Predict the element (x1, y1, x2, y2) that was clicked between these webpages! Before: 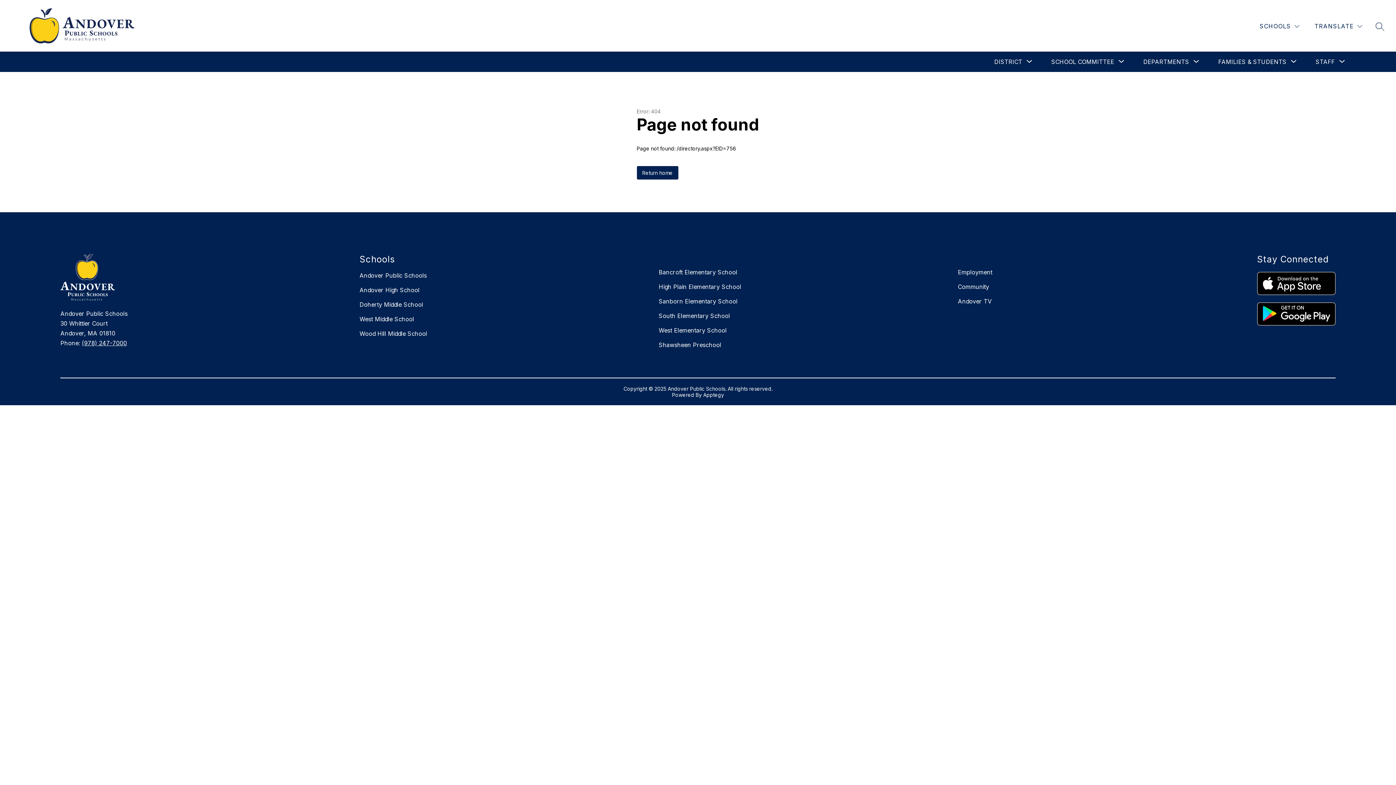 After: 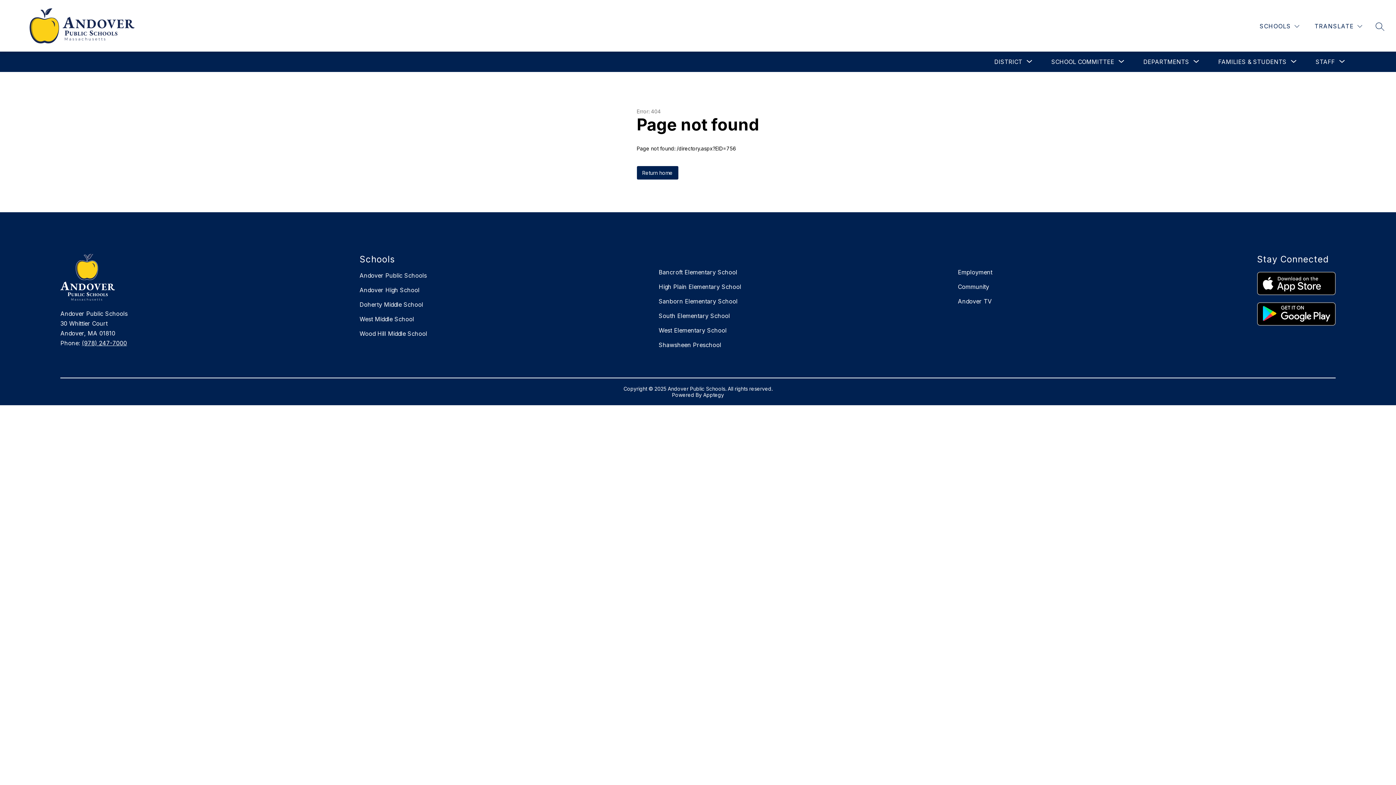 Action: label: Community bbox: (958, 283, 989, 290)